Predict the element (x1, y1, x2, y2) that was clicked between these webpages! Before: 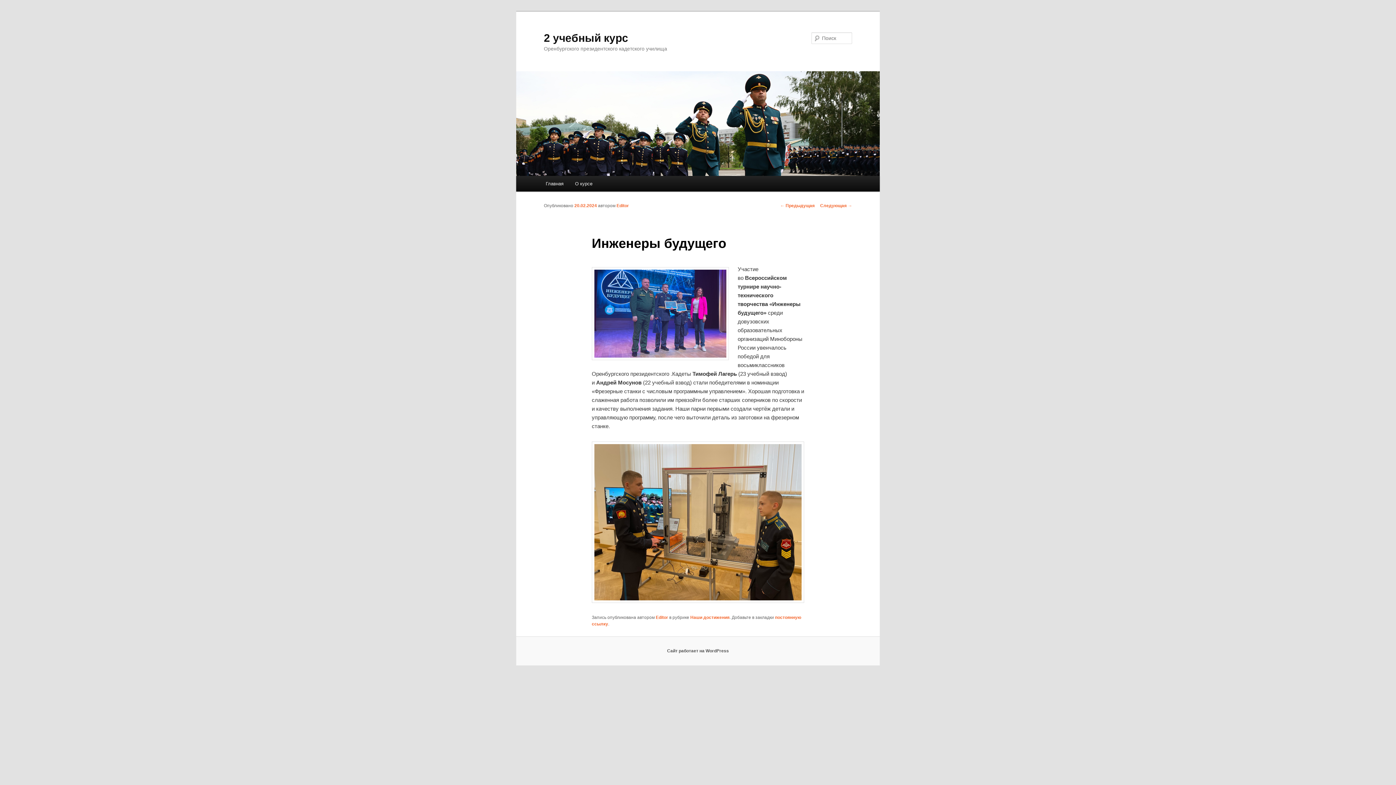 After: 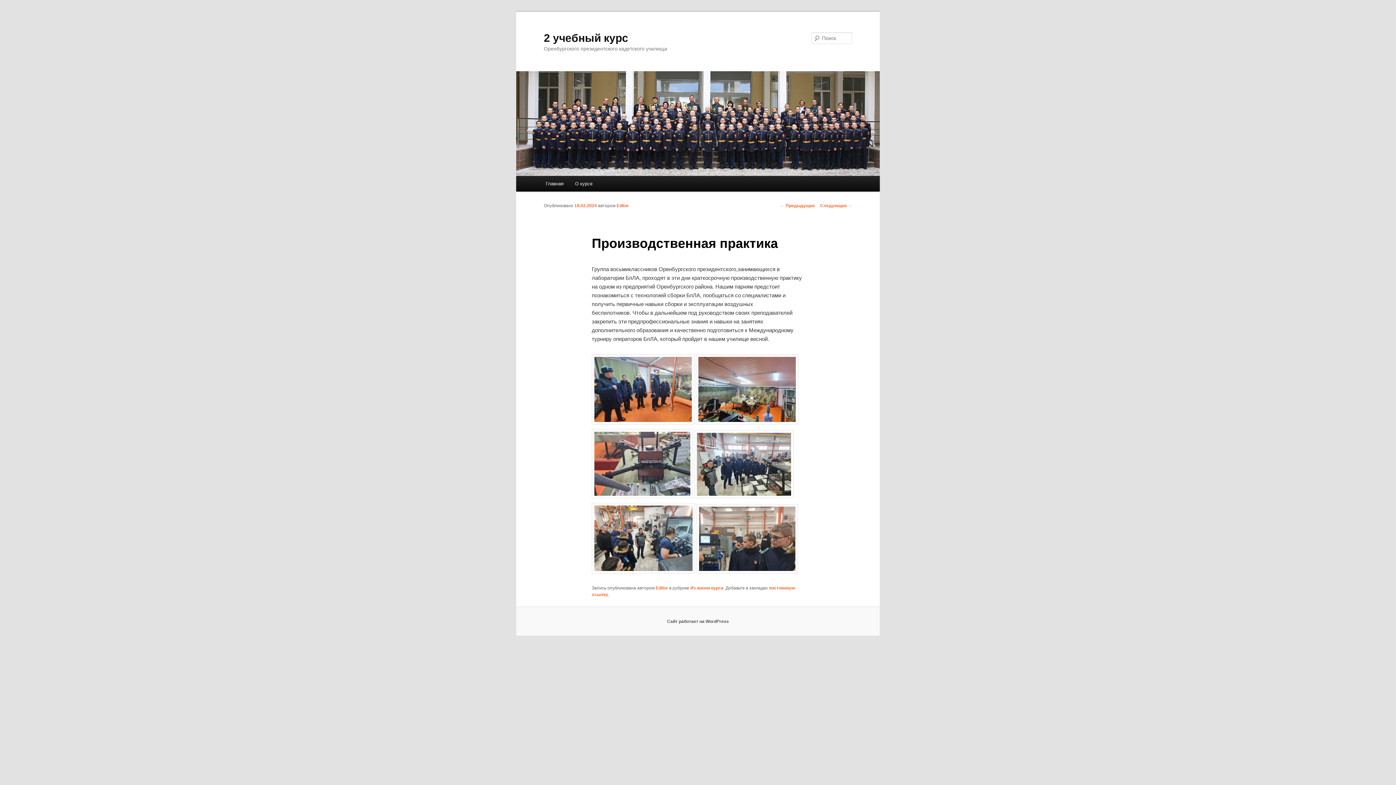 Action: label: ← Предыдущая bbox: (780, 203, 814, 208)